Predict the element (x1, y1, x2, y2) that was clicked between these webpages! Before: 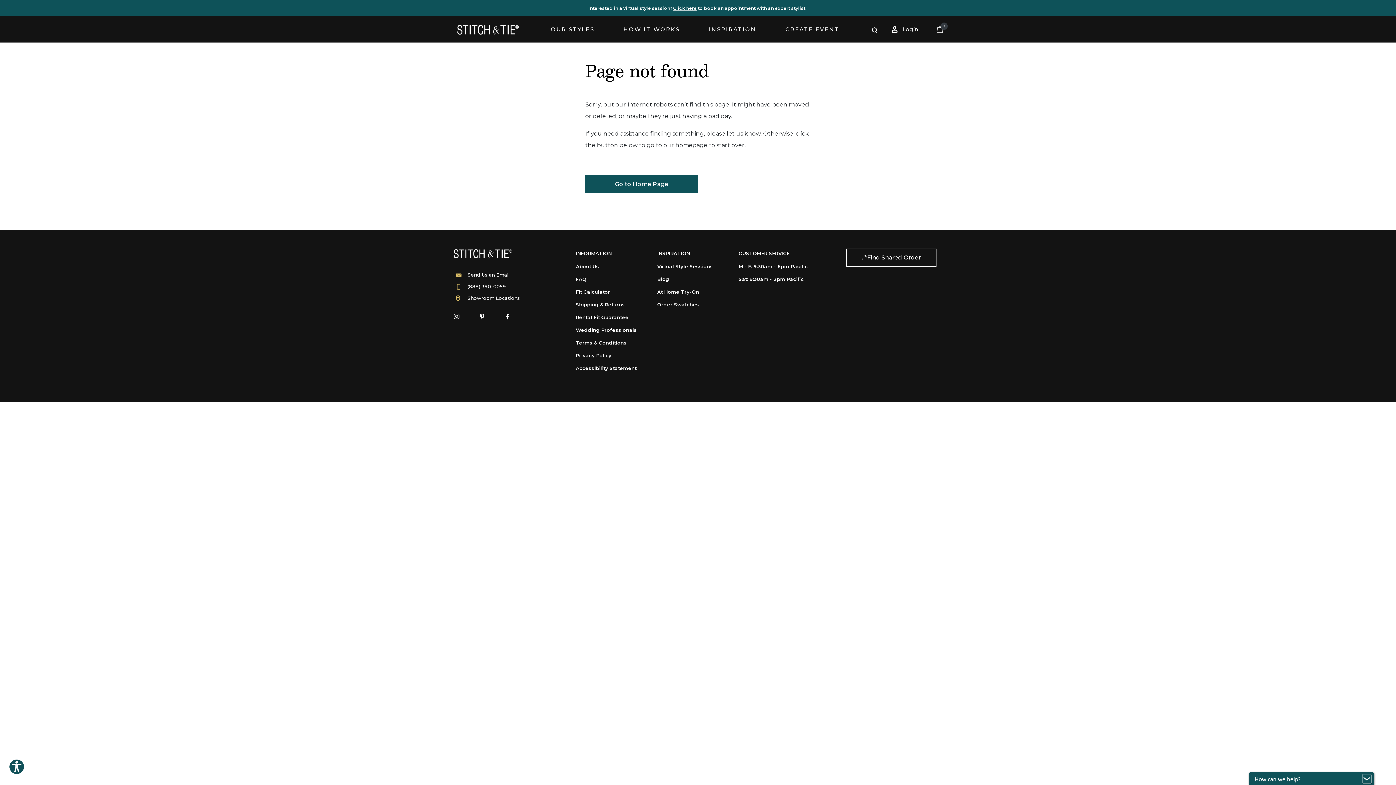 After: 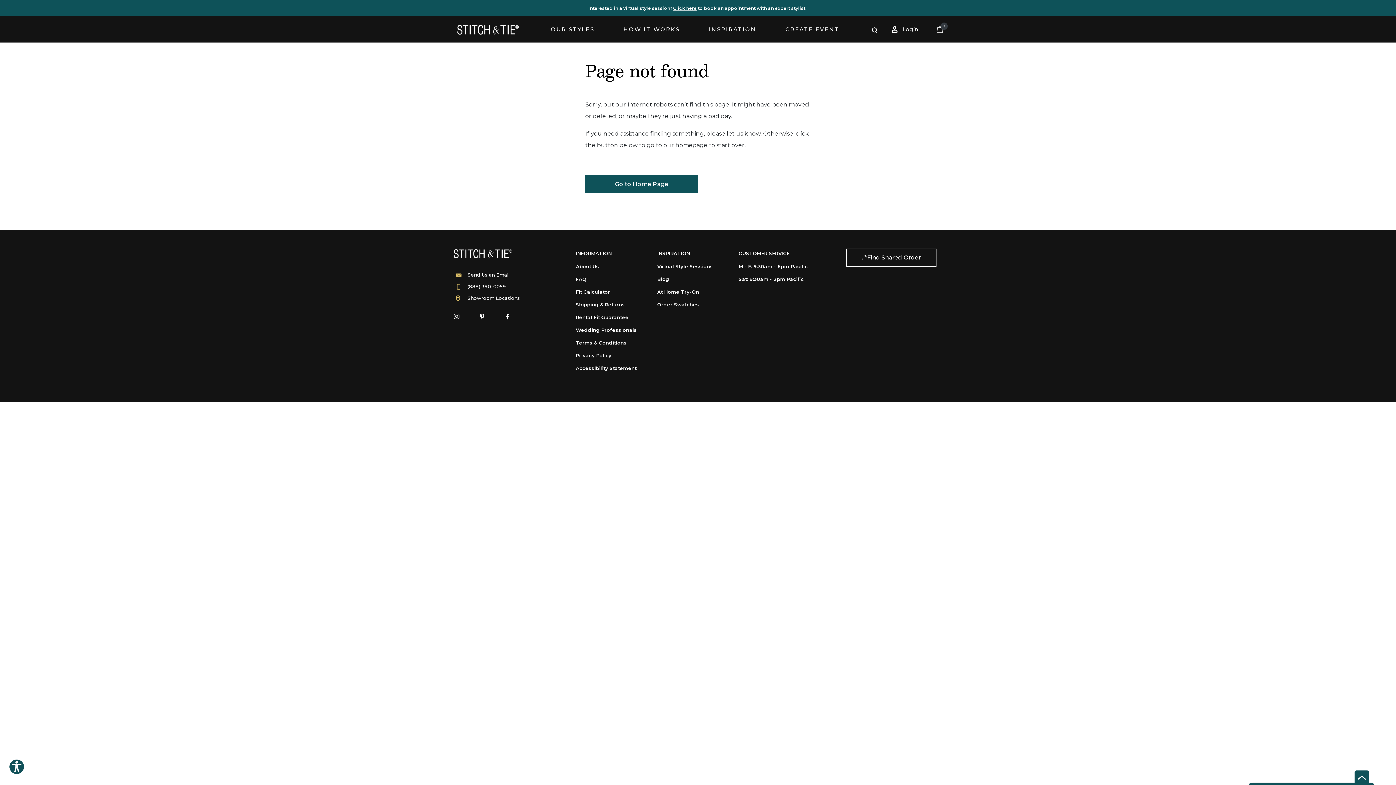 Action: bbox: (1362, 774, 1372, 783)